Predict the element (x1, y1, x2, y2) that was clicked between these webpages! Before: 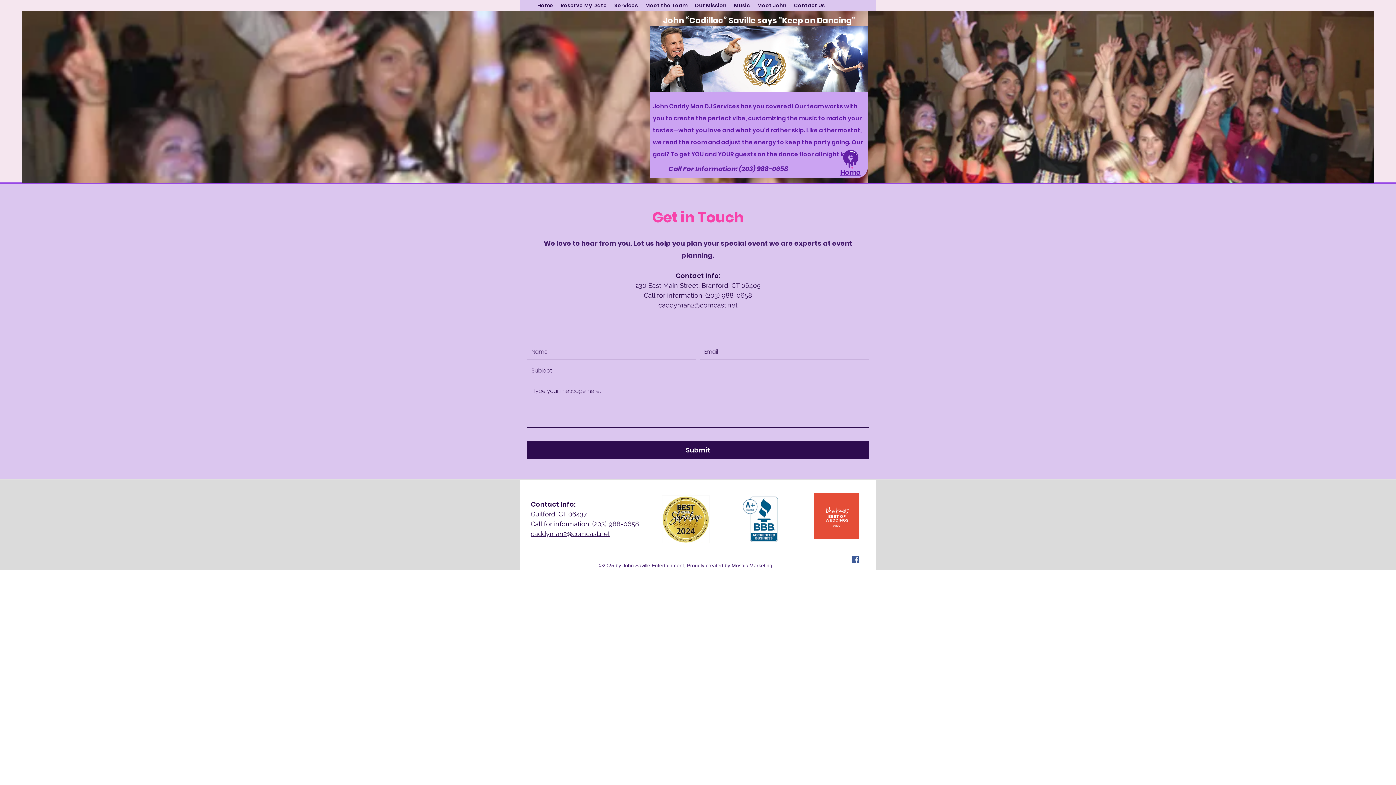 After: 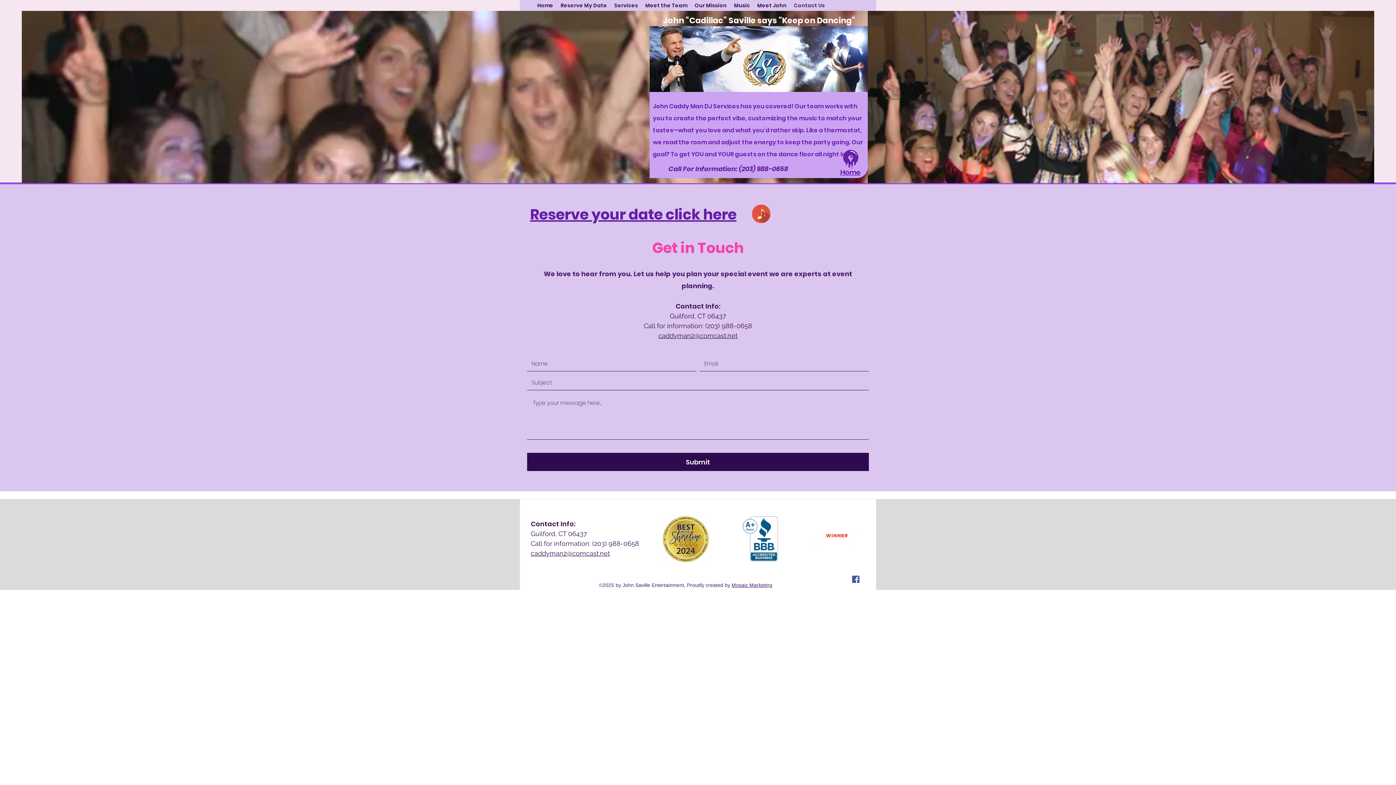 Action: bbox: (790, 0, 828, 10) label: Contact Us